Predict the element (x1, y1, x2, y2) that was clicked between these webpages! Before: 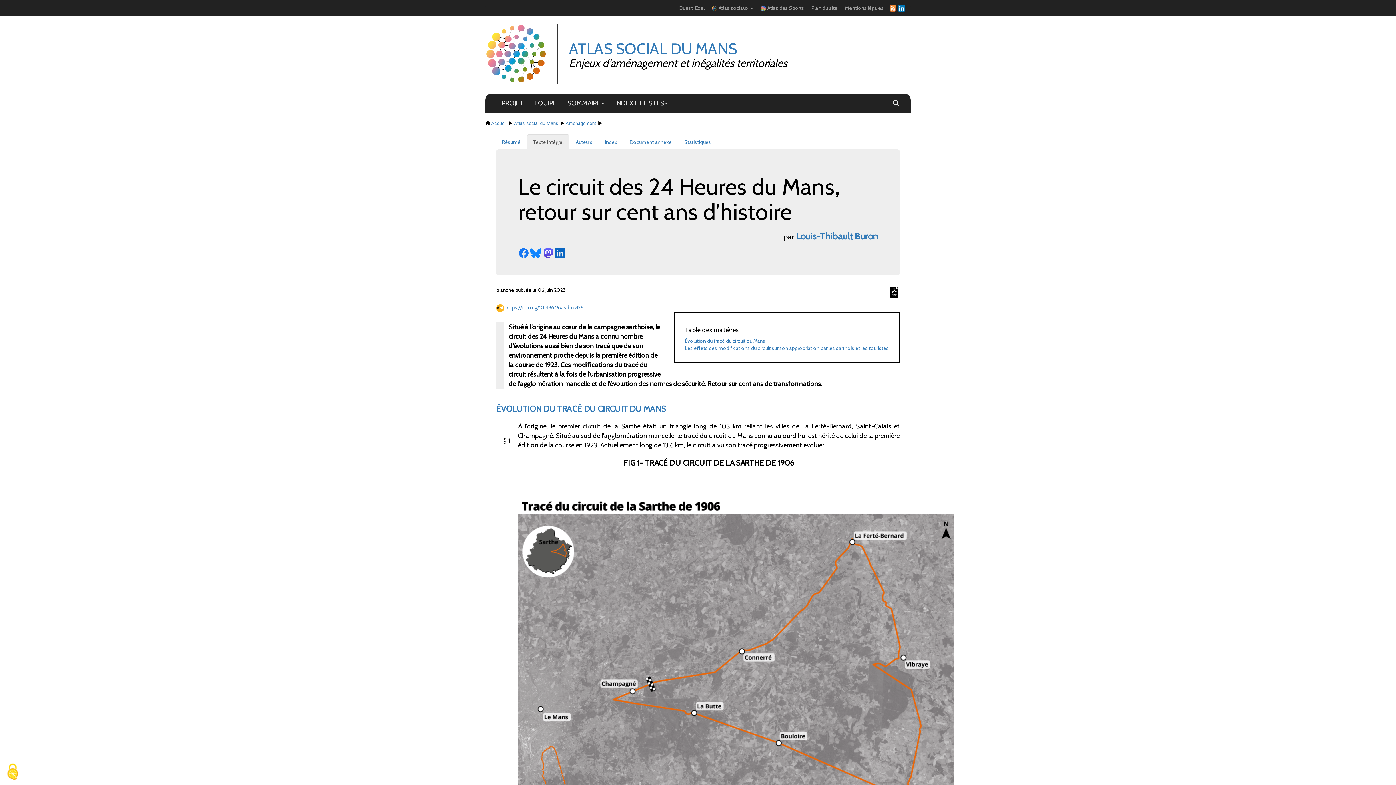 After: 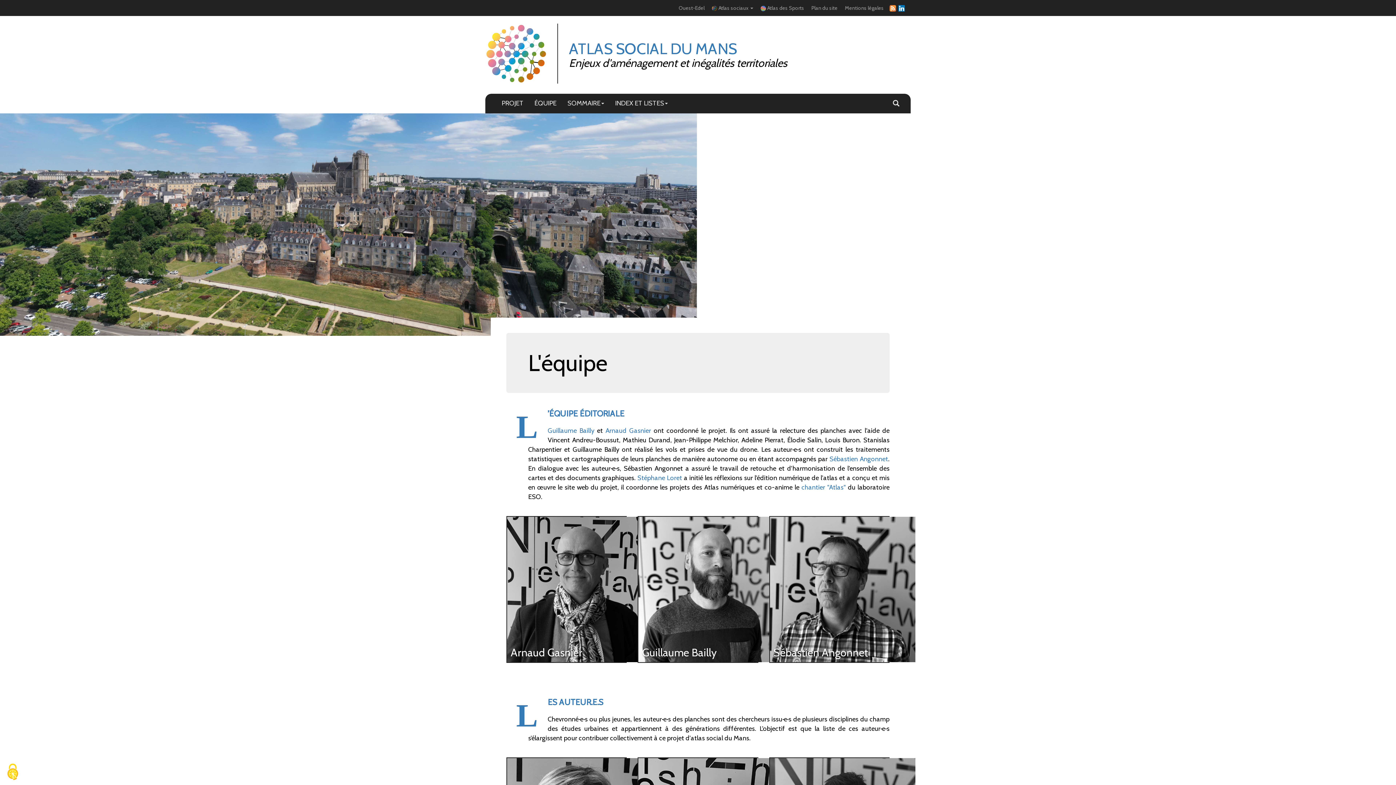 Action: label: ÉQUIPE bbox: (529, 94, 562, 112)